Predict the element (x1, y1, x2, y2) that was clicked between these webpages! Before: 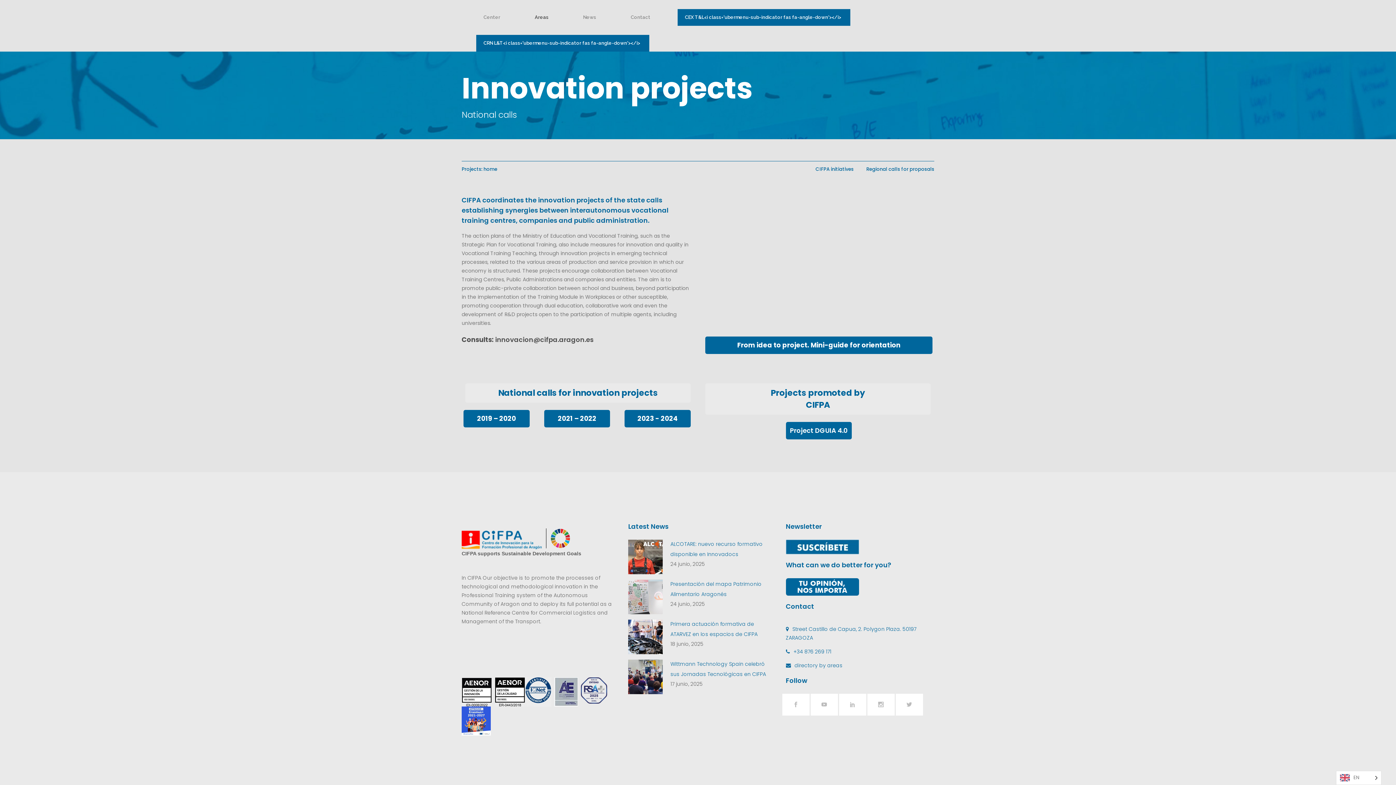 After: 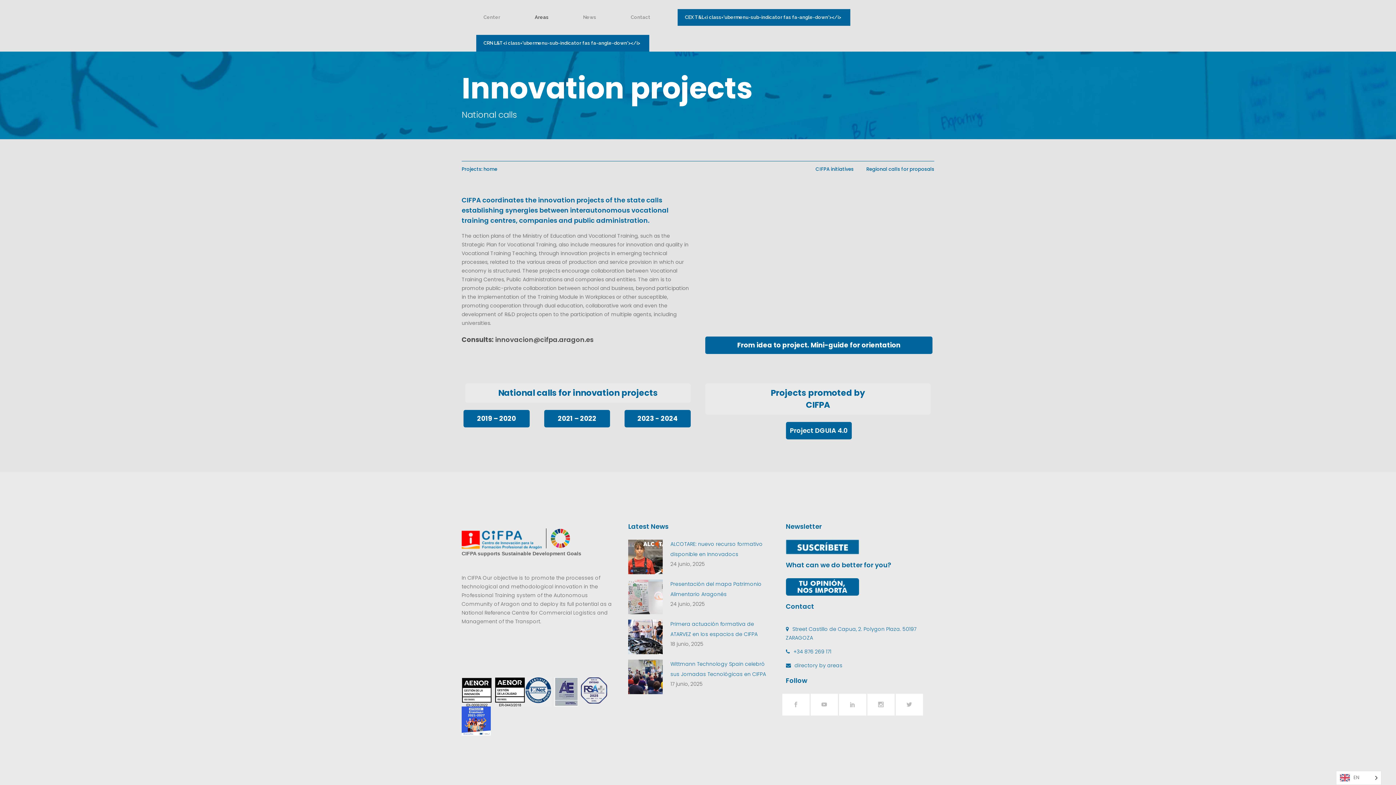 Action: bbox: (554, 688, 578, 695)